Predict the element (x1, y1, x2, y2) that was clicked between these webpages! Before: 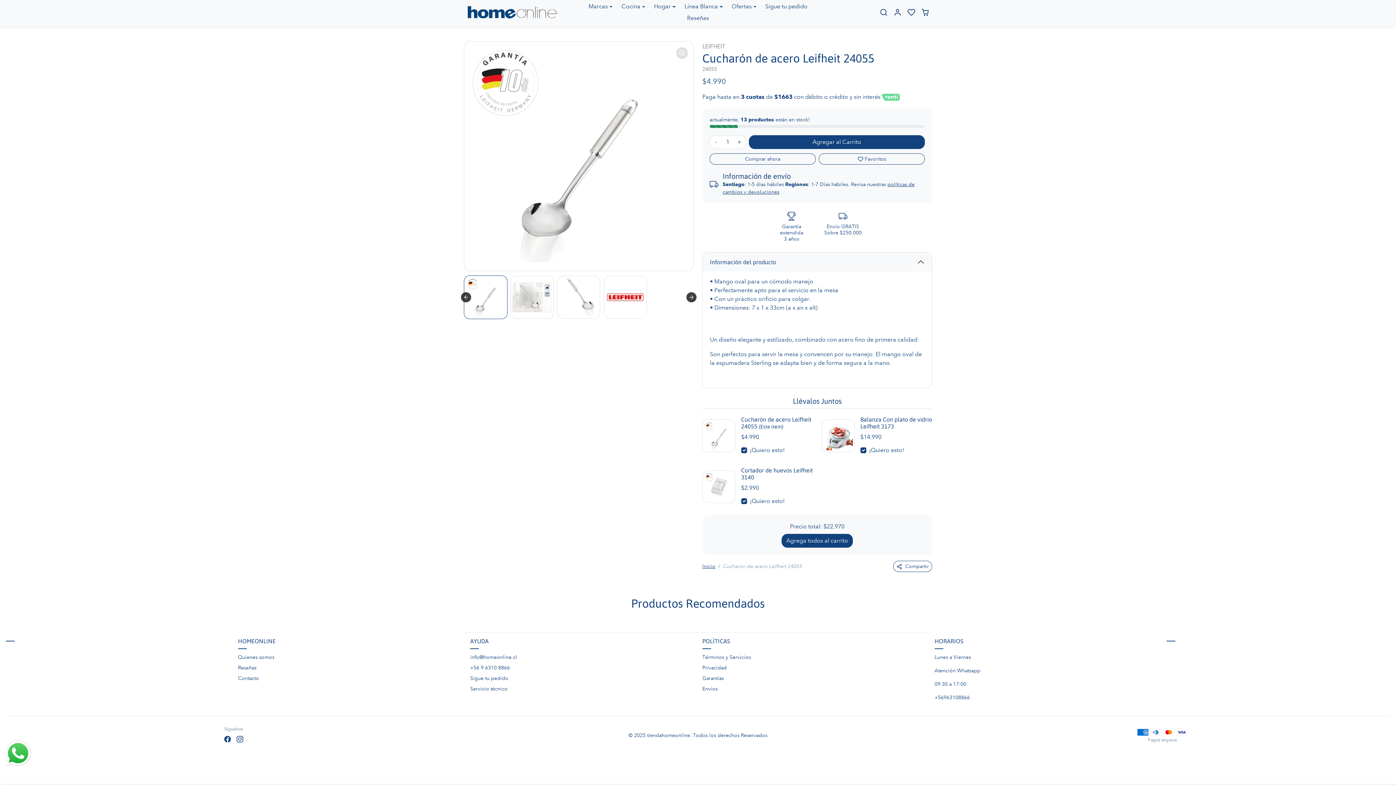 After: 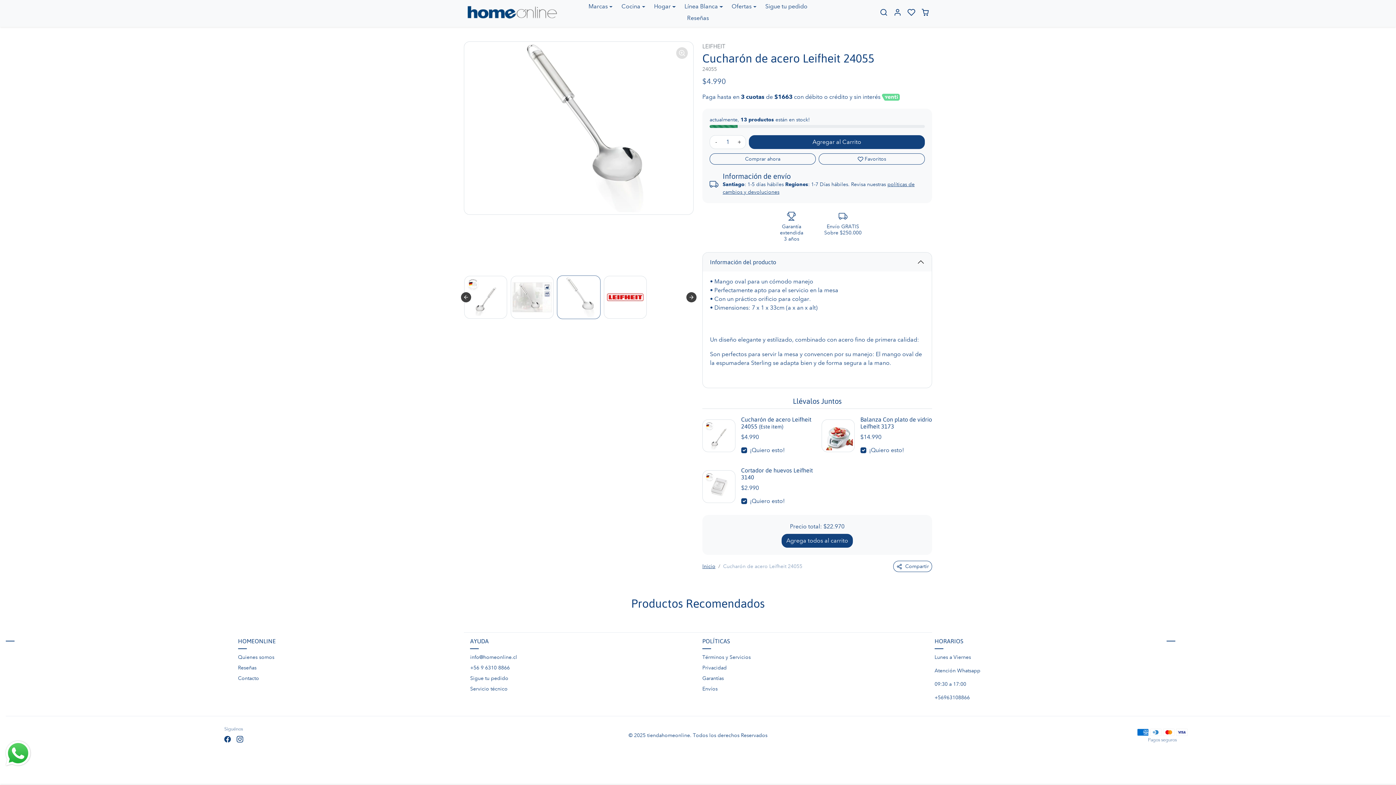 Action: bbox: (557, 275, 600, 319) label: Go to slide 3